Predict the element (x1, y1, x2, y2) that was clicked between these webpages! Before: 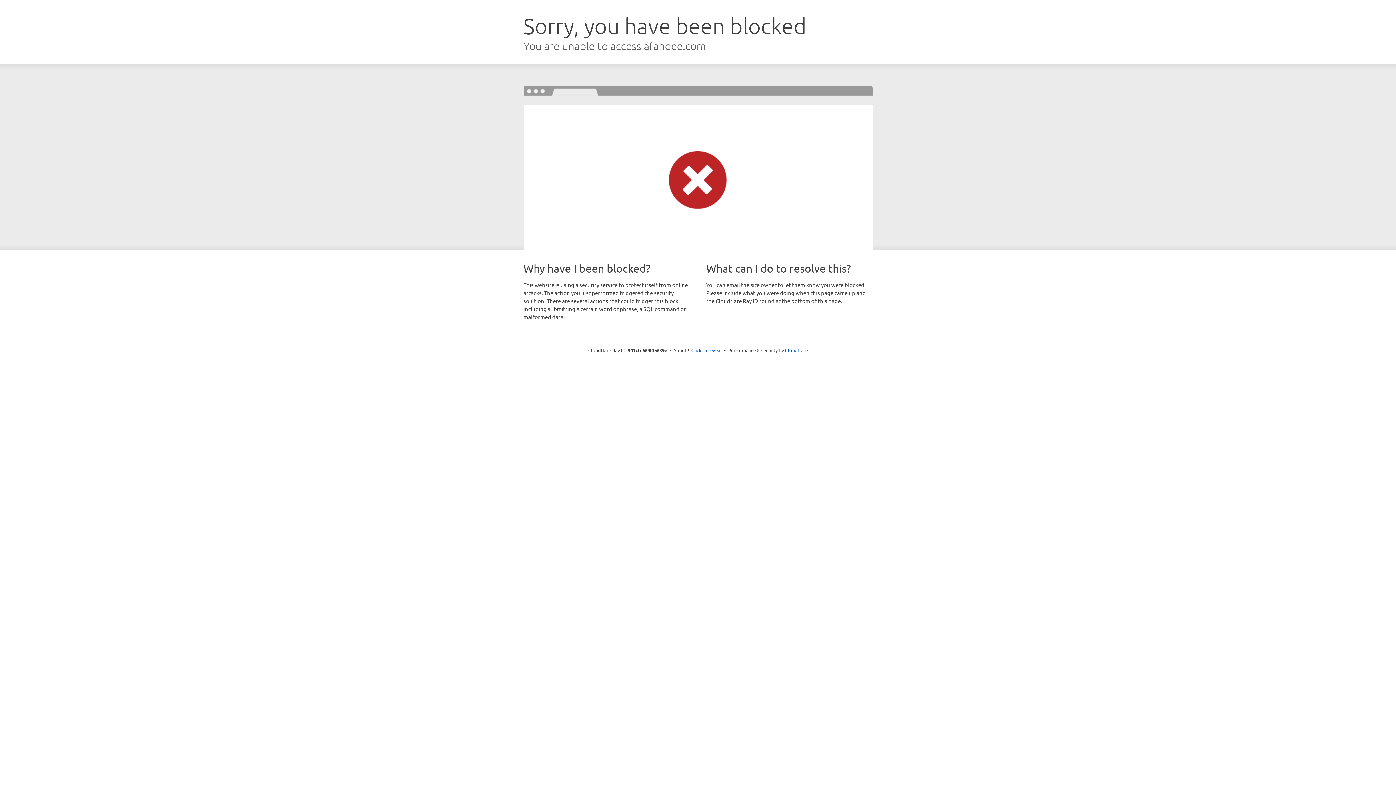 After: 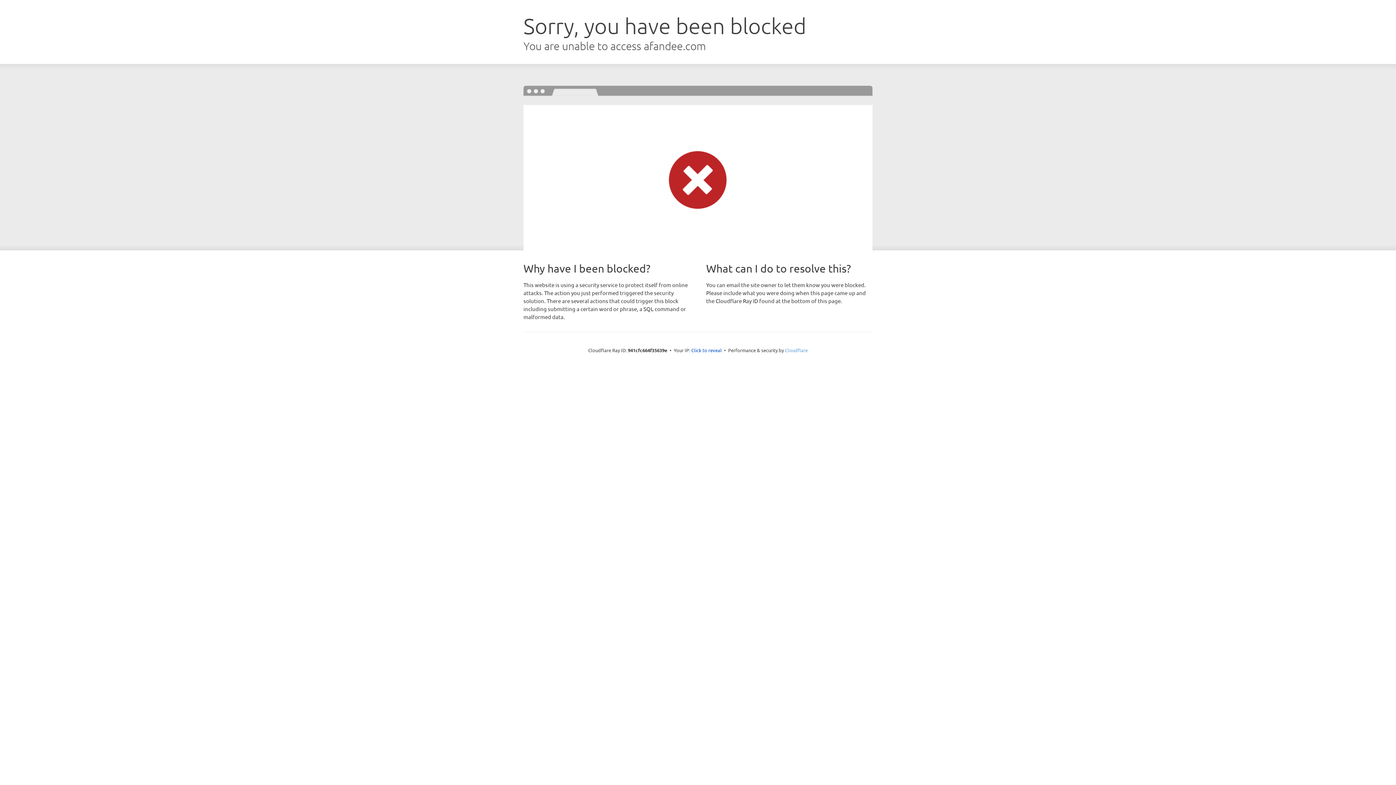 Action: bbox: (785, 347, 808, 353) label: Cloudflare